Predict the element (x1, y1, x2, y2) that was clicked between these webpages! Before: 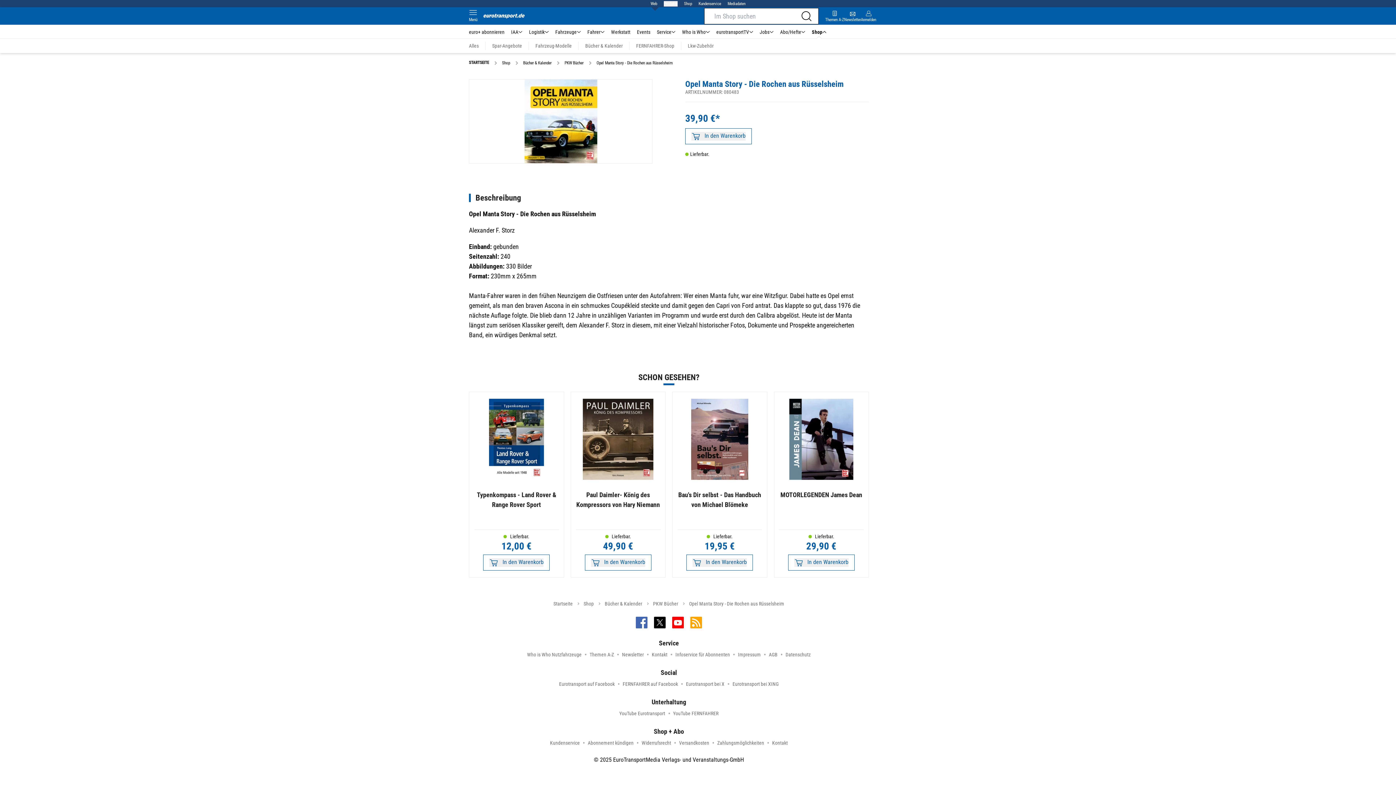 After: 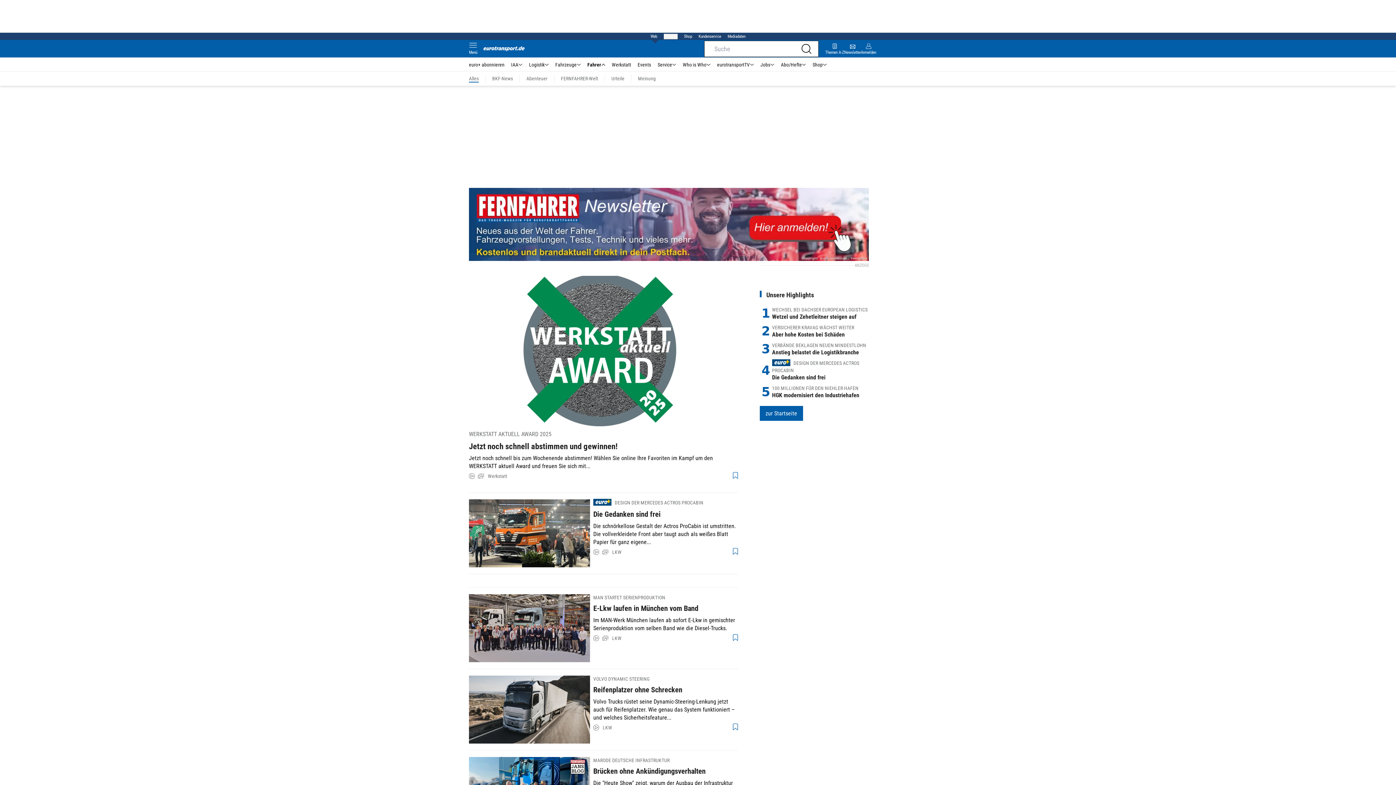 Action: bbox: (584, 28, 608, 35) label: Fahrer